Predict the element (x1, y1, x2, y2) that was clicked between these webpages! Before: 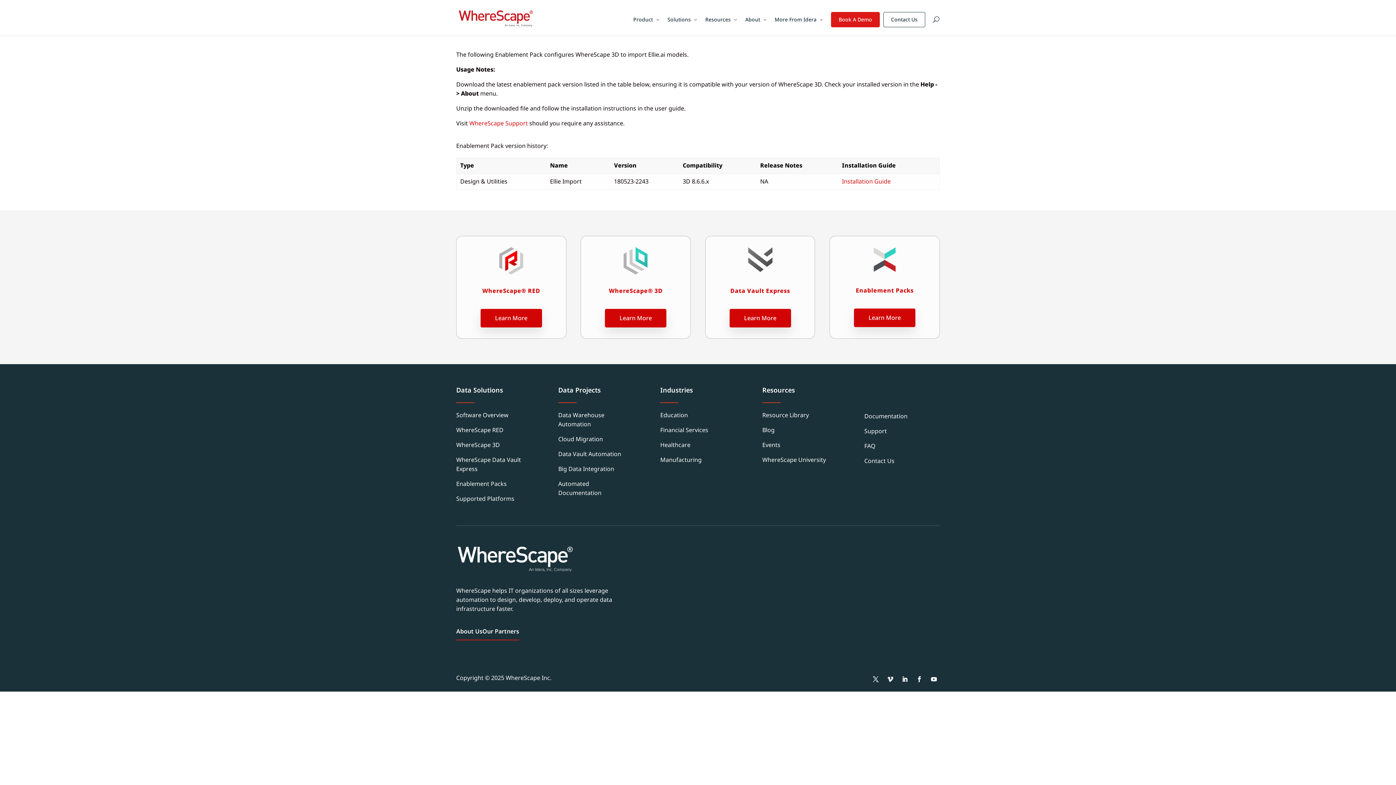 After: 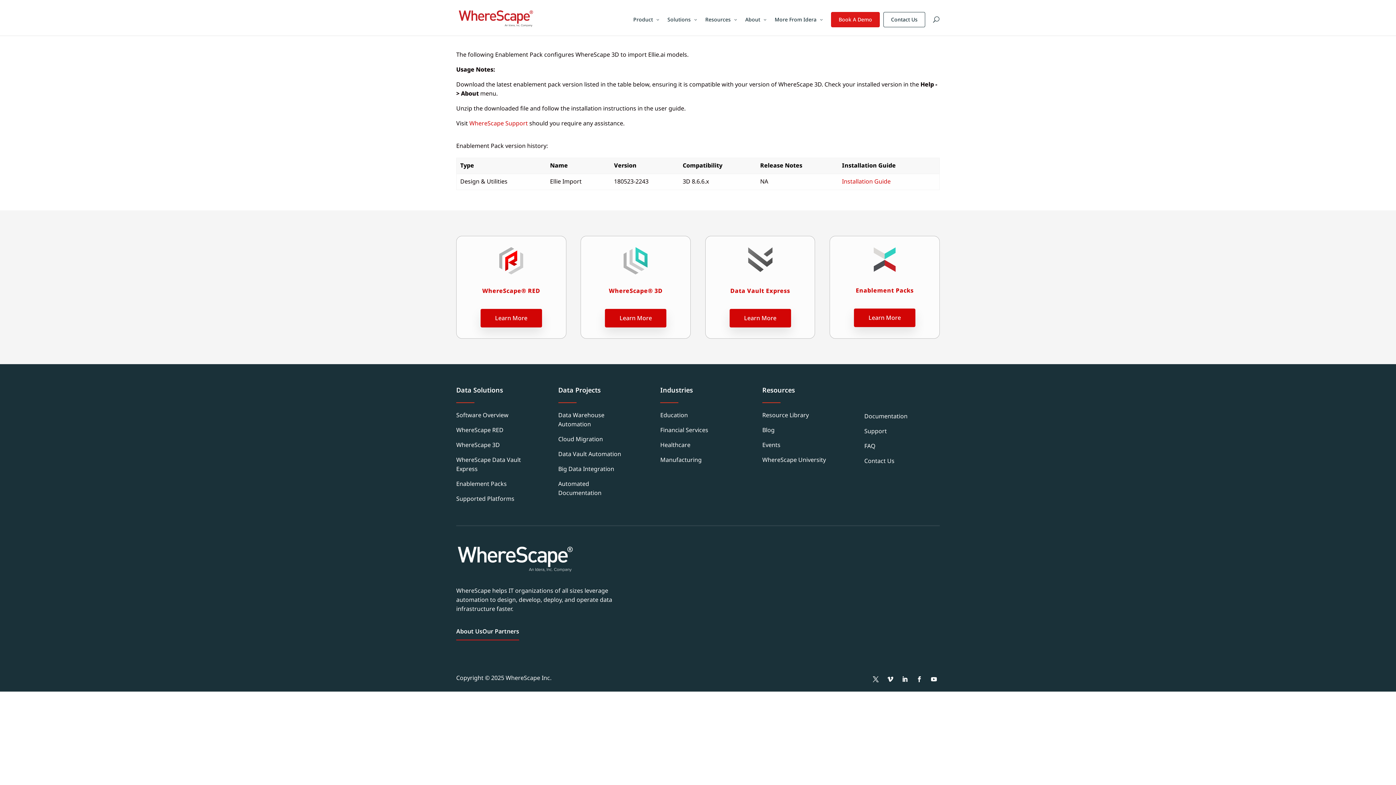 Action: label: WhereScape Support bbox: (469, 119, 528, 127)